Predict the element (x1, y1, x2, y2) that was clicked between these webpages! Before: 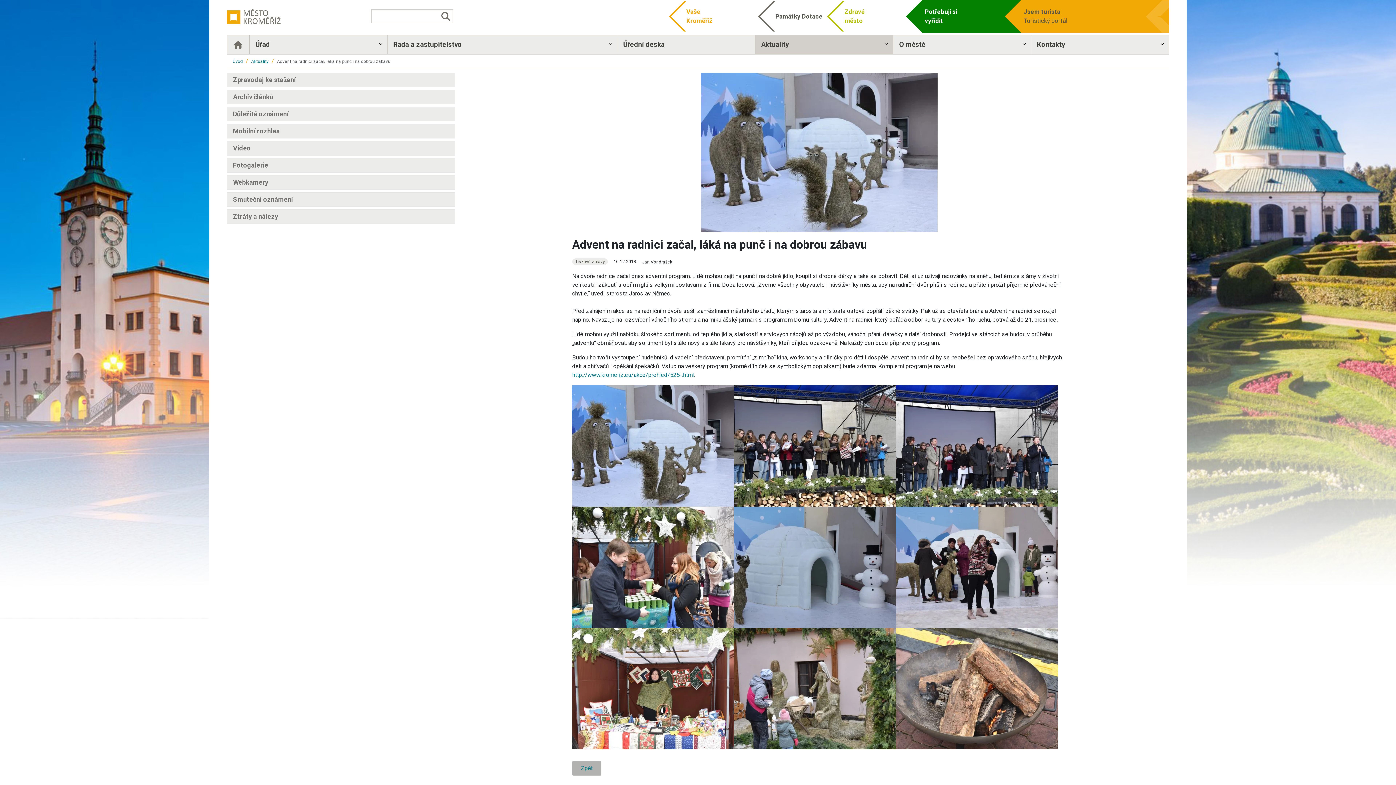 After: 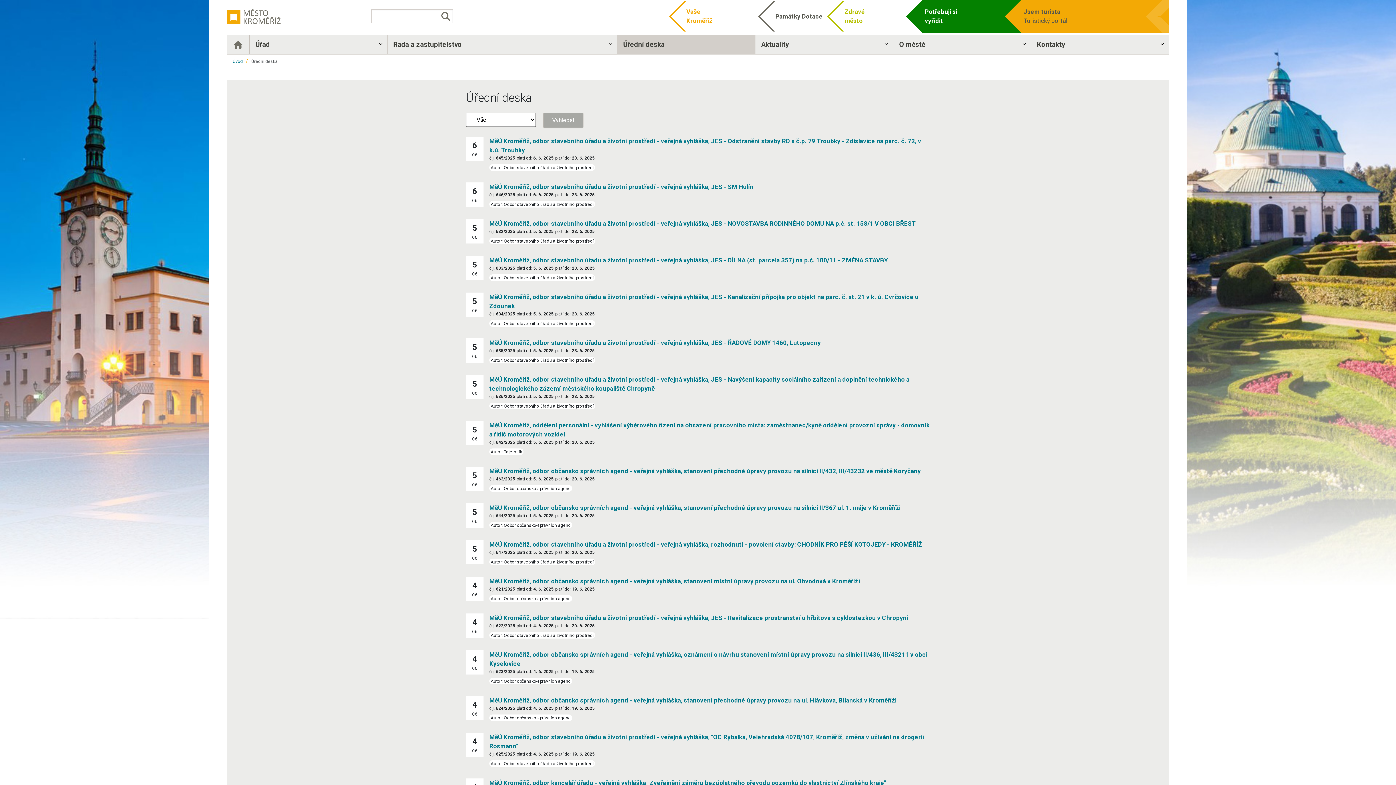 Action: bbox: (617, 35, 755, 54) label: Úřední deska